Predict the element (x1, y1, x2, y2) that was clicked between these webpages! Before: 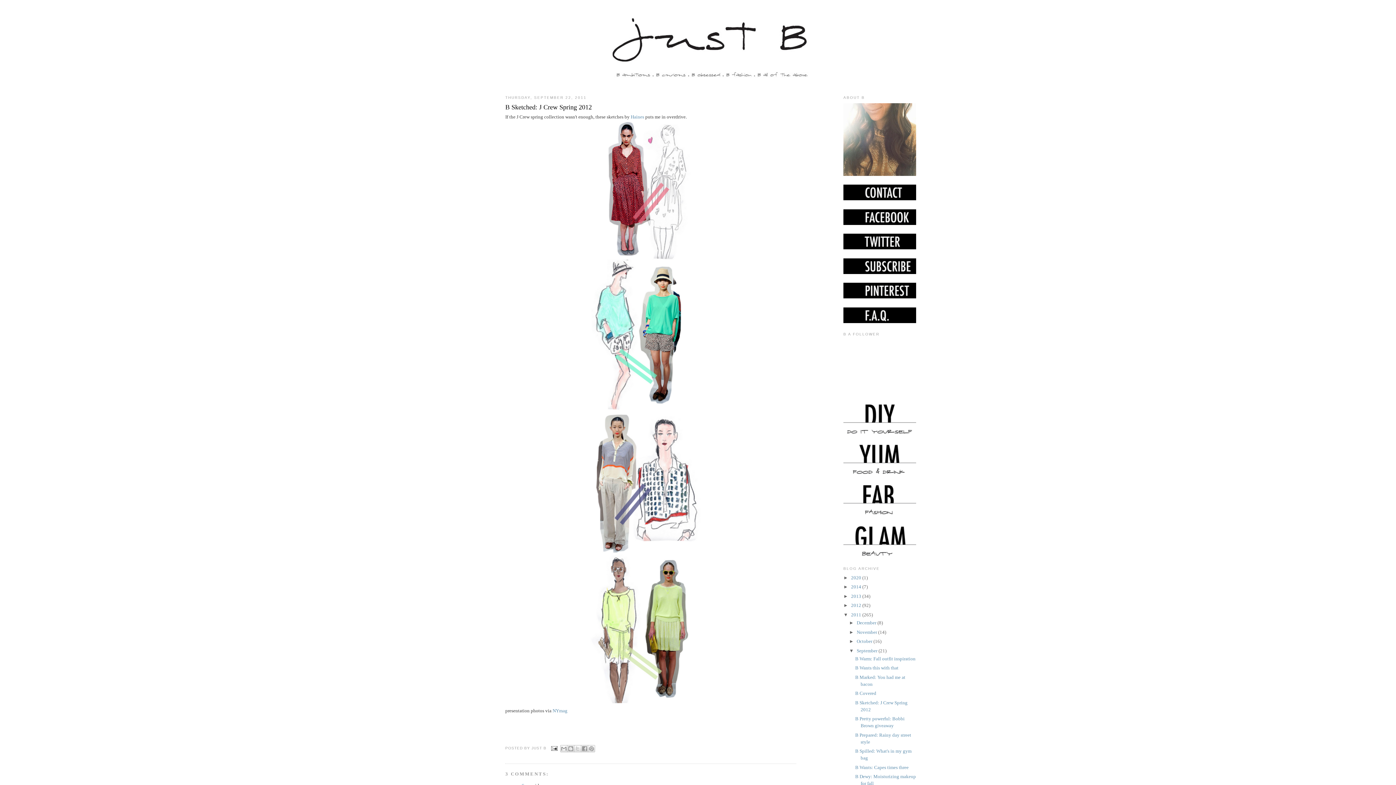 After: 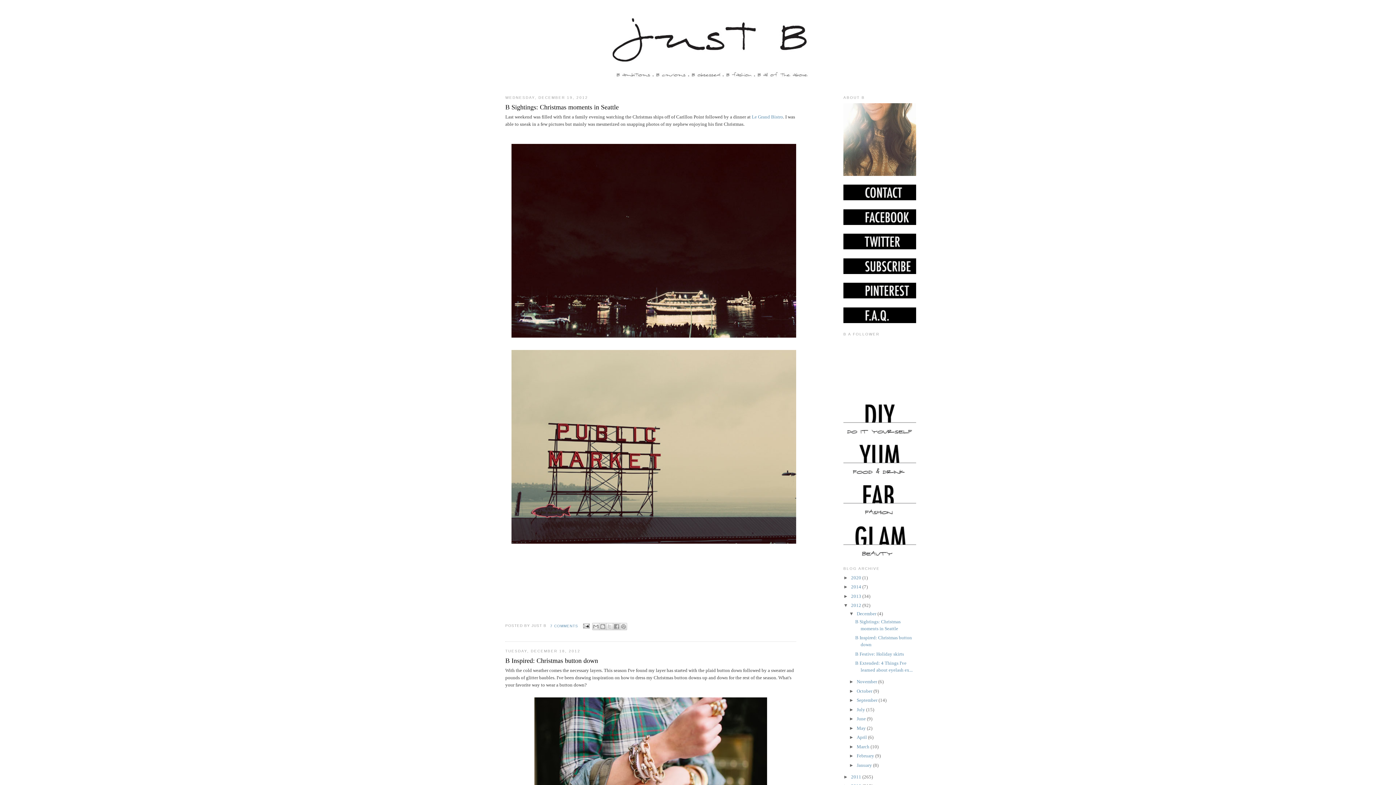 Action: label: 2012  bbox: (851, 603, 862, 608)